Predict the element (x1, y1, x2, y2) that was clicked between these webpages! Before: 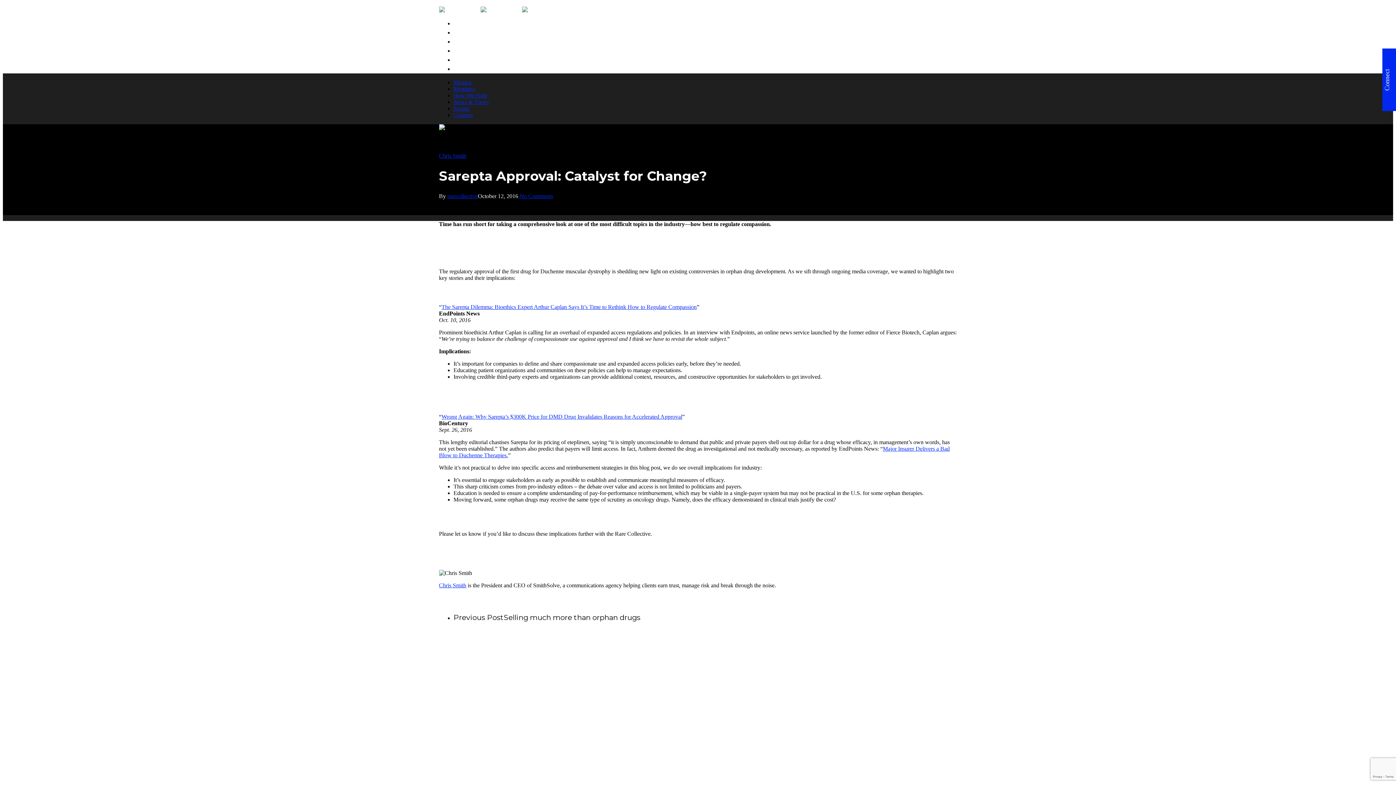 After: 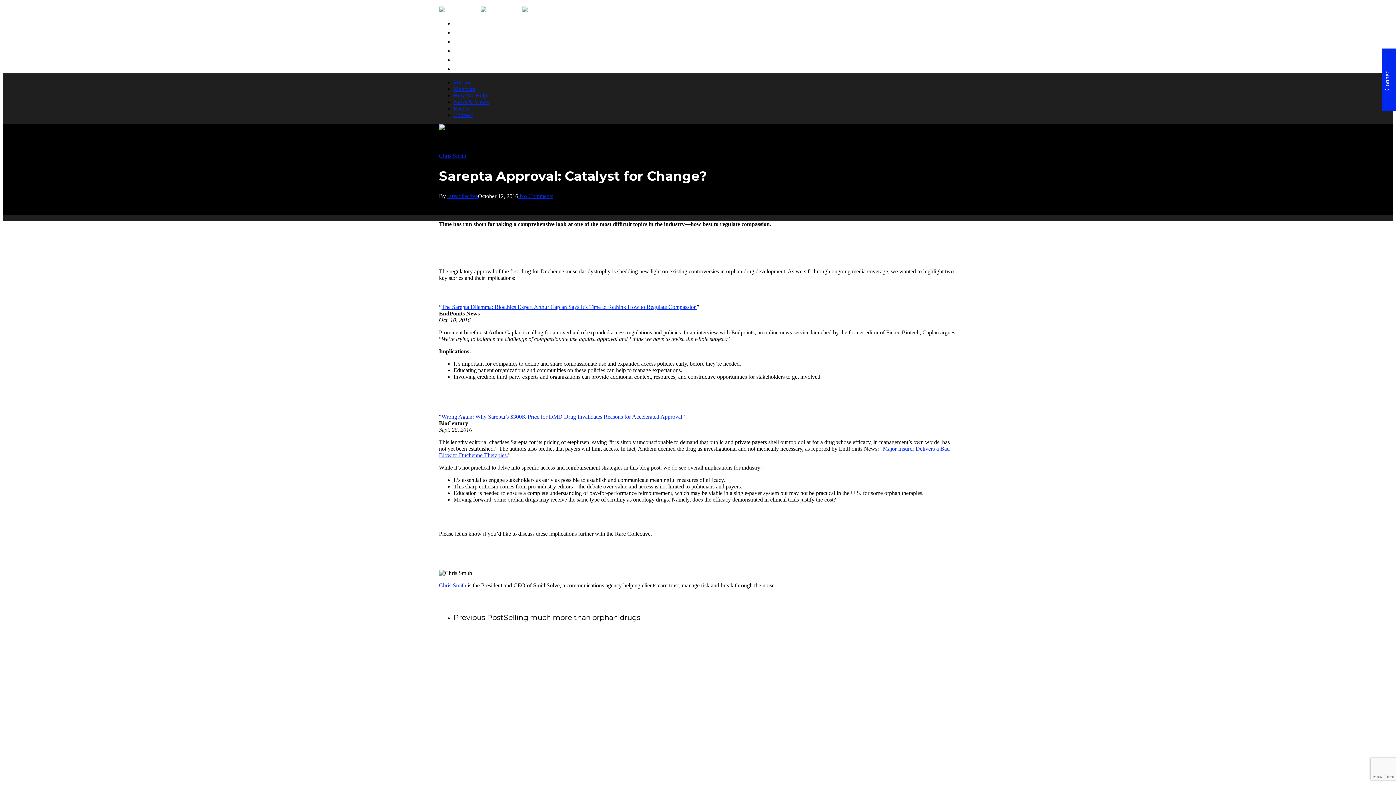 Action: label: Wrong Again: Why Sarepta’s $300K Price for DMD Drug Invalidates Reasons for Accelerated Approval bbox: (441, 413, 682, 420)